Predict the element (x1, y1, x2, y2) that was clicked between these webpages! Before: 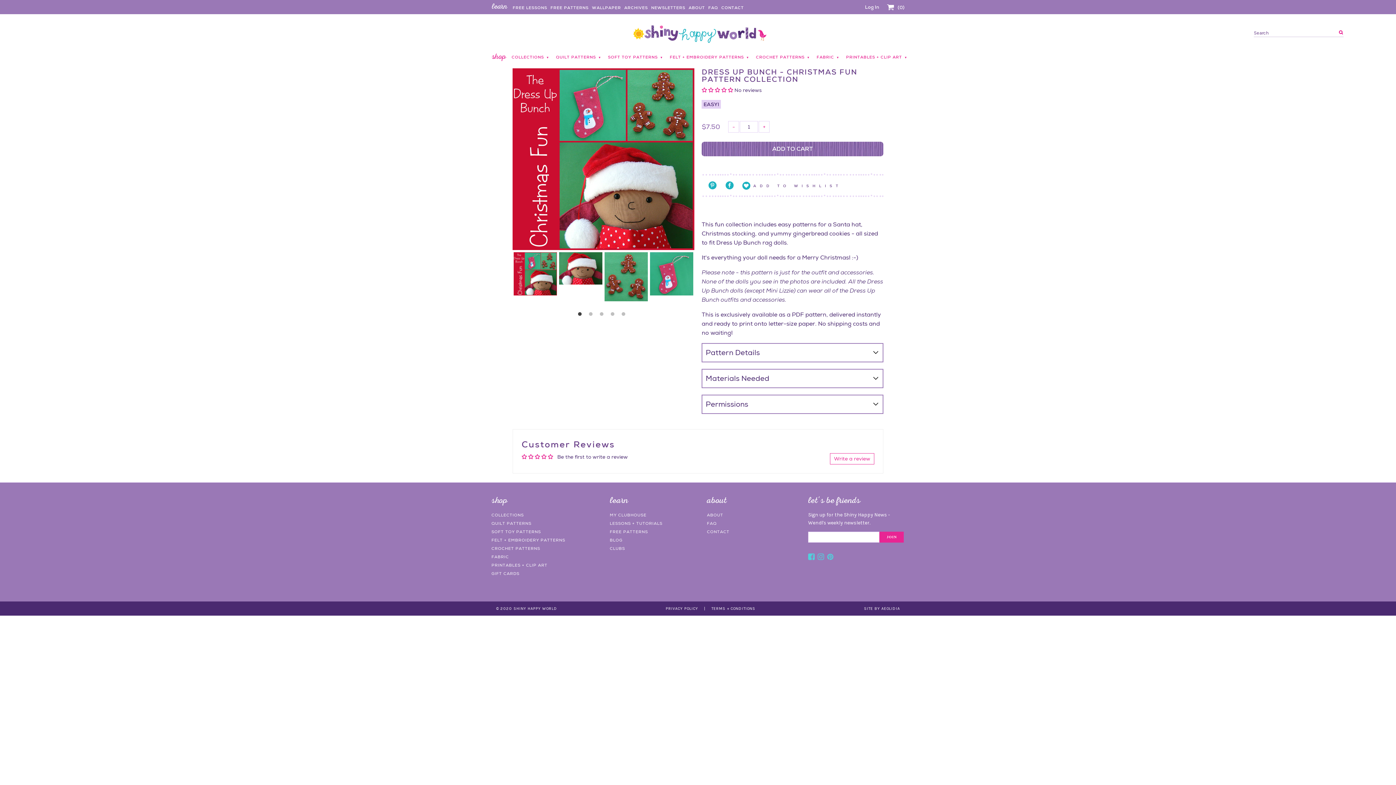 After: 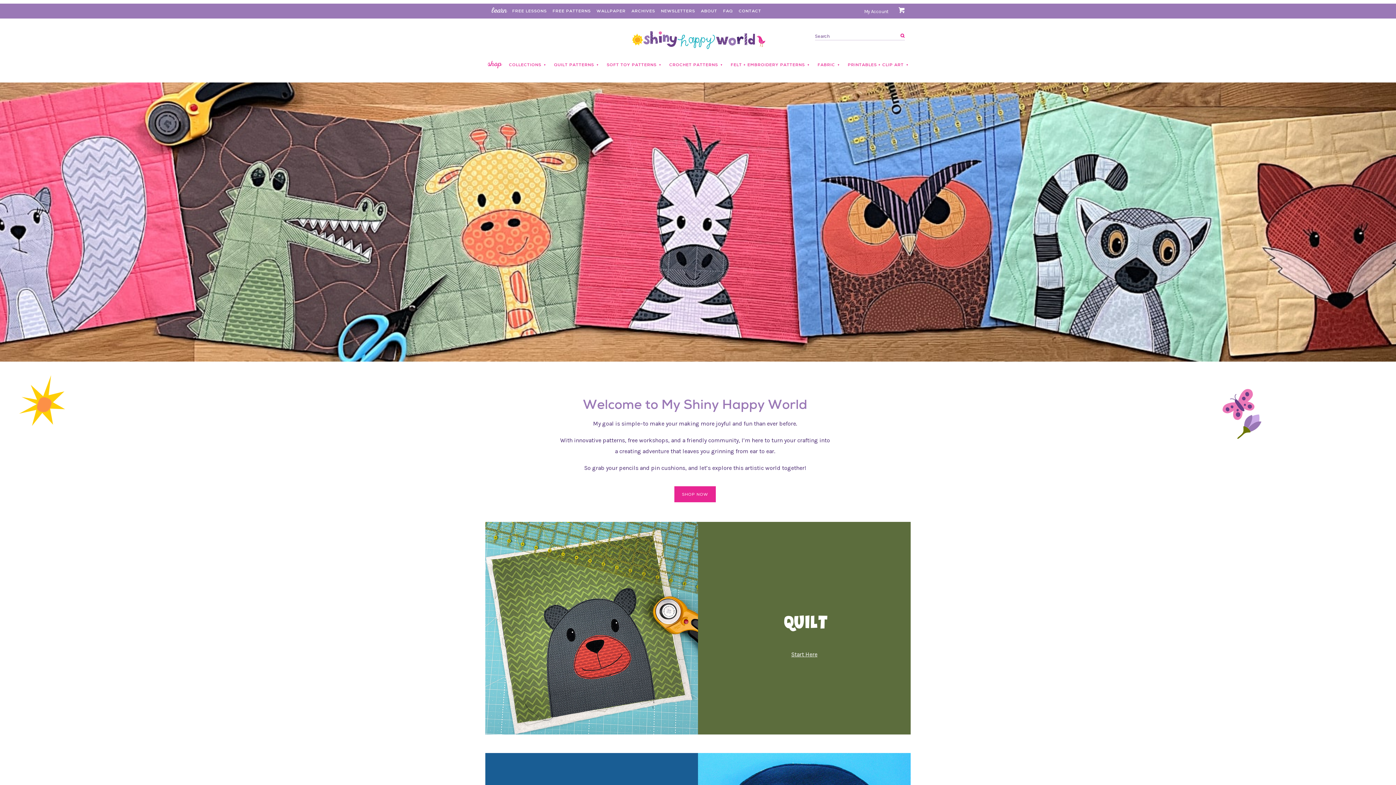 Action: bbox: (442, 25, 957, 45)